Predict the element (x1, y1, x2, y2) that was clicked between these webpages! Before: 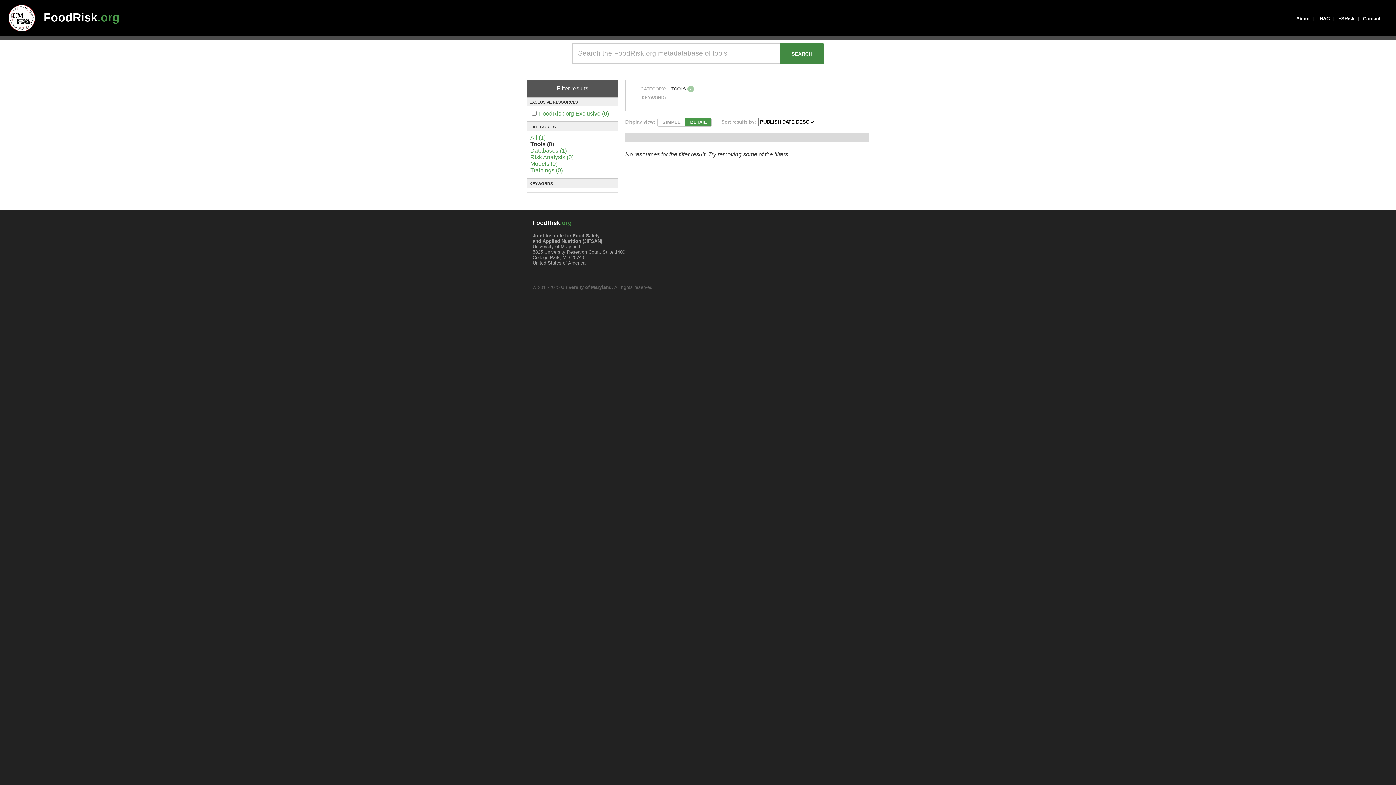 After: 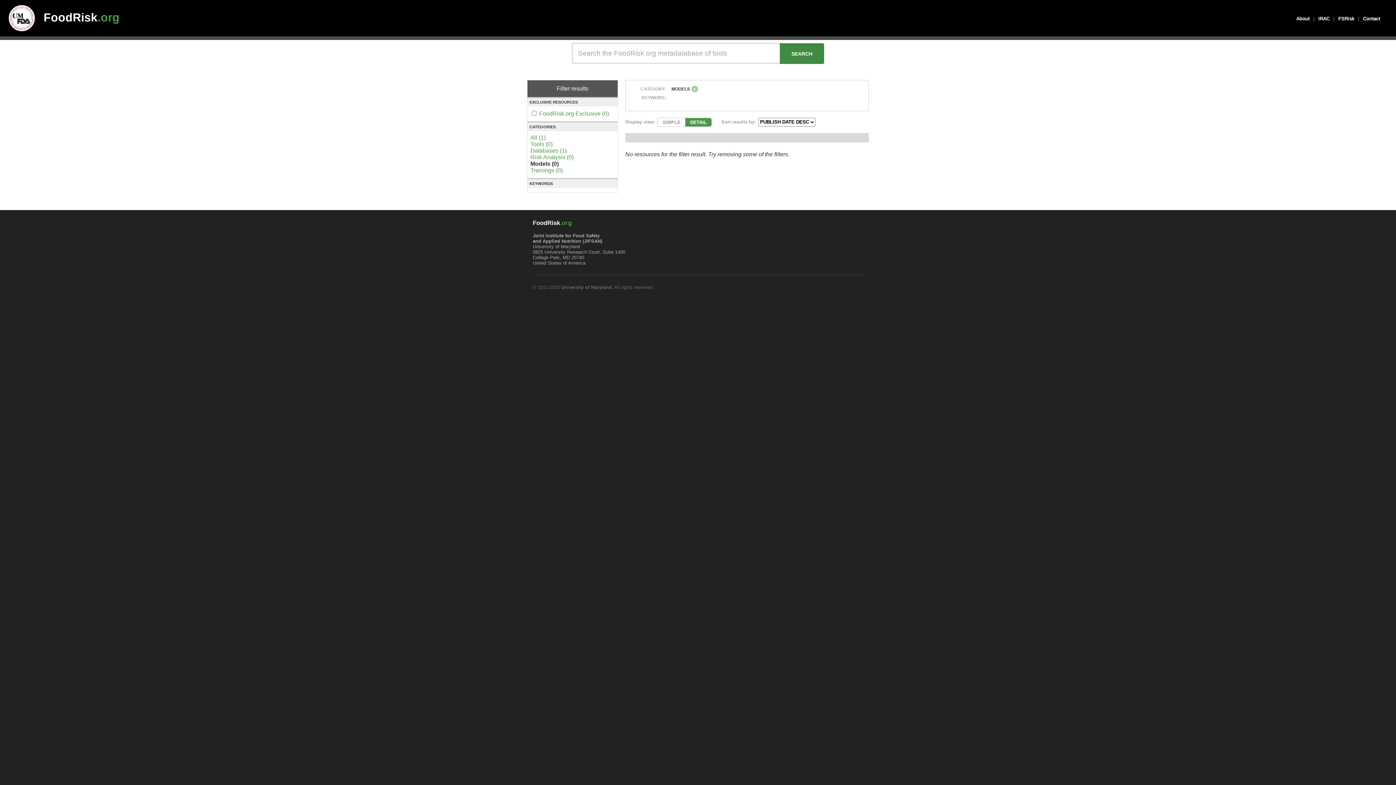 Action: label: Models (0) bbox: (530, 160, 557, 166)